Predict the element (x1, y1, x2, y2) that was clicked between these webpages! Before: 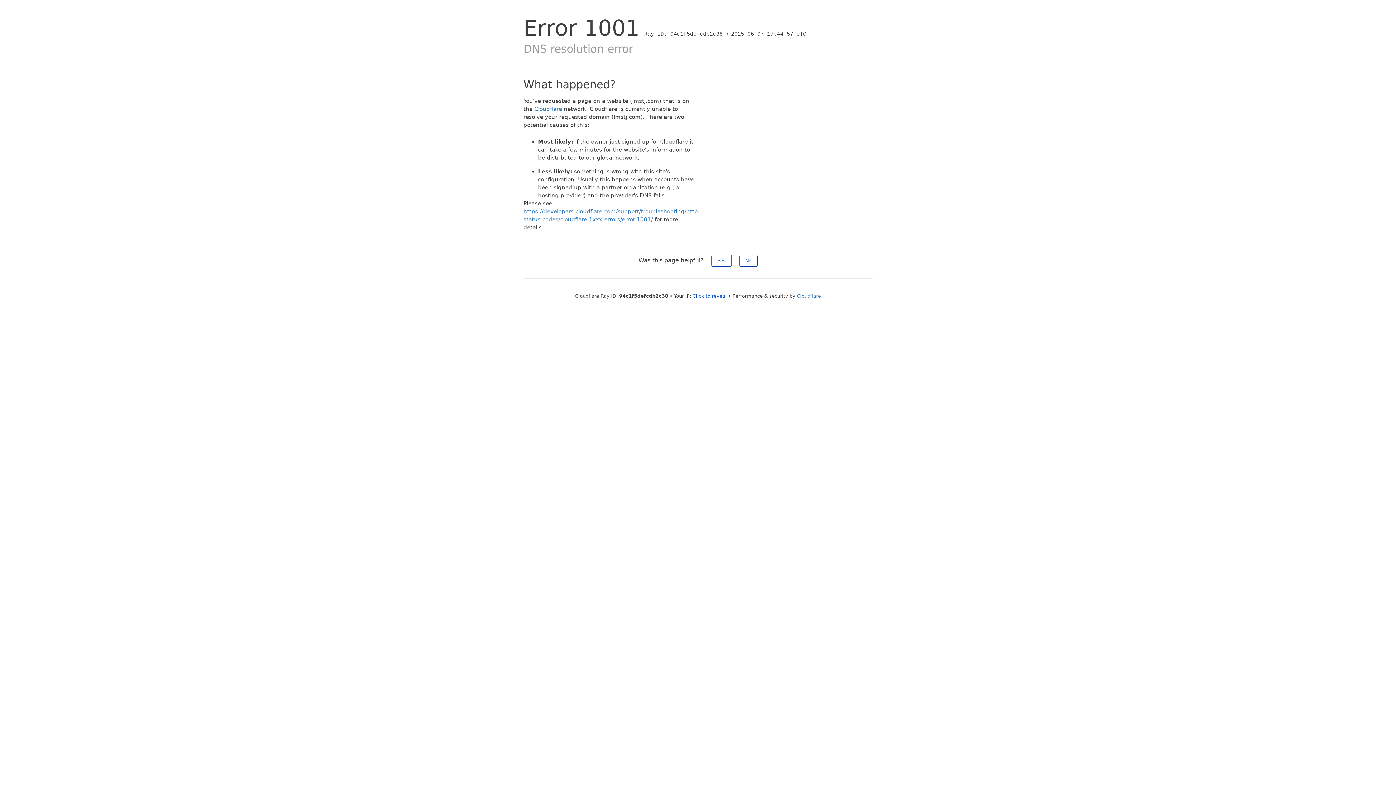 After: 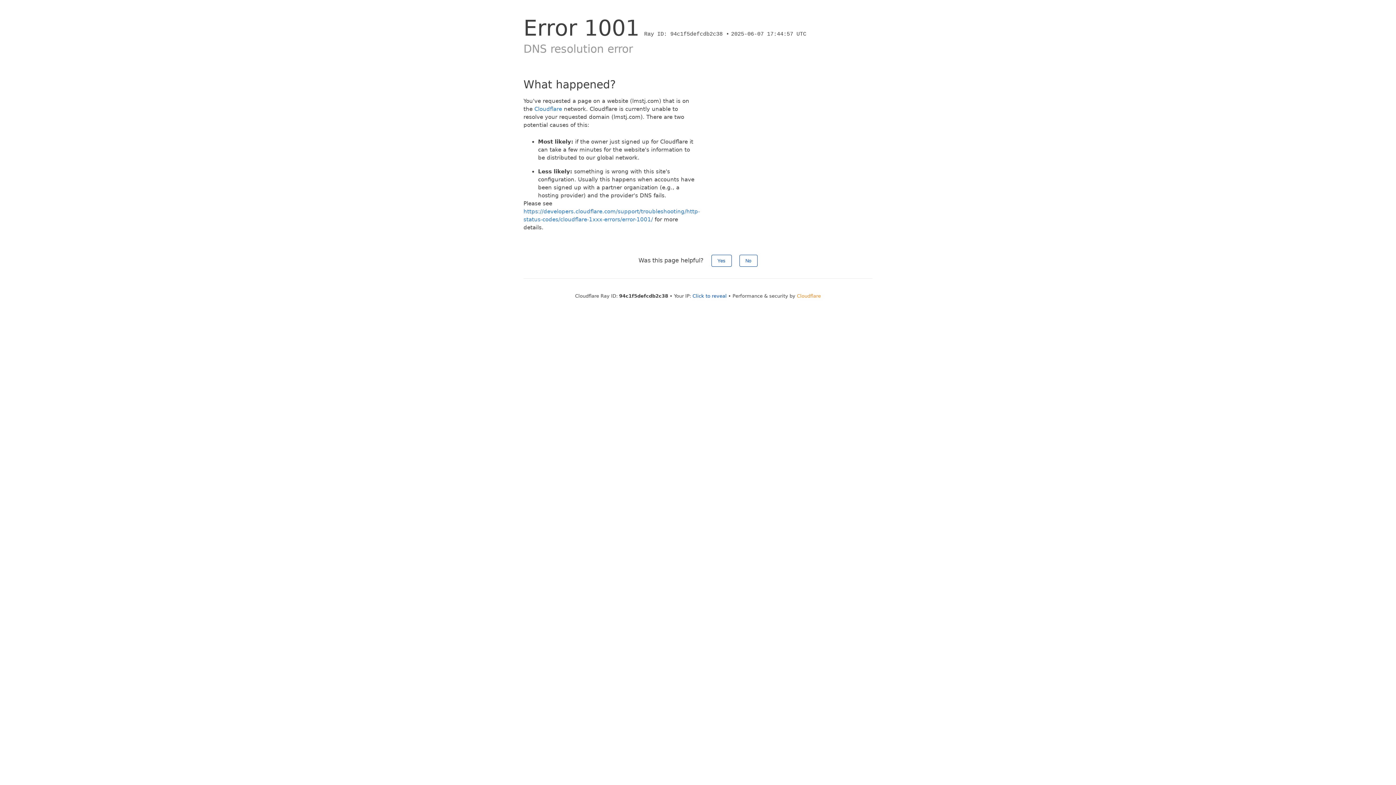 Action: bbox: (797, 293, 821, 298) label: Cloudflare